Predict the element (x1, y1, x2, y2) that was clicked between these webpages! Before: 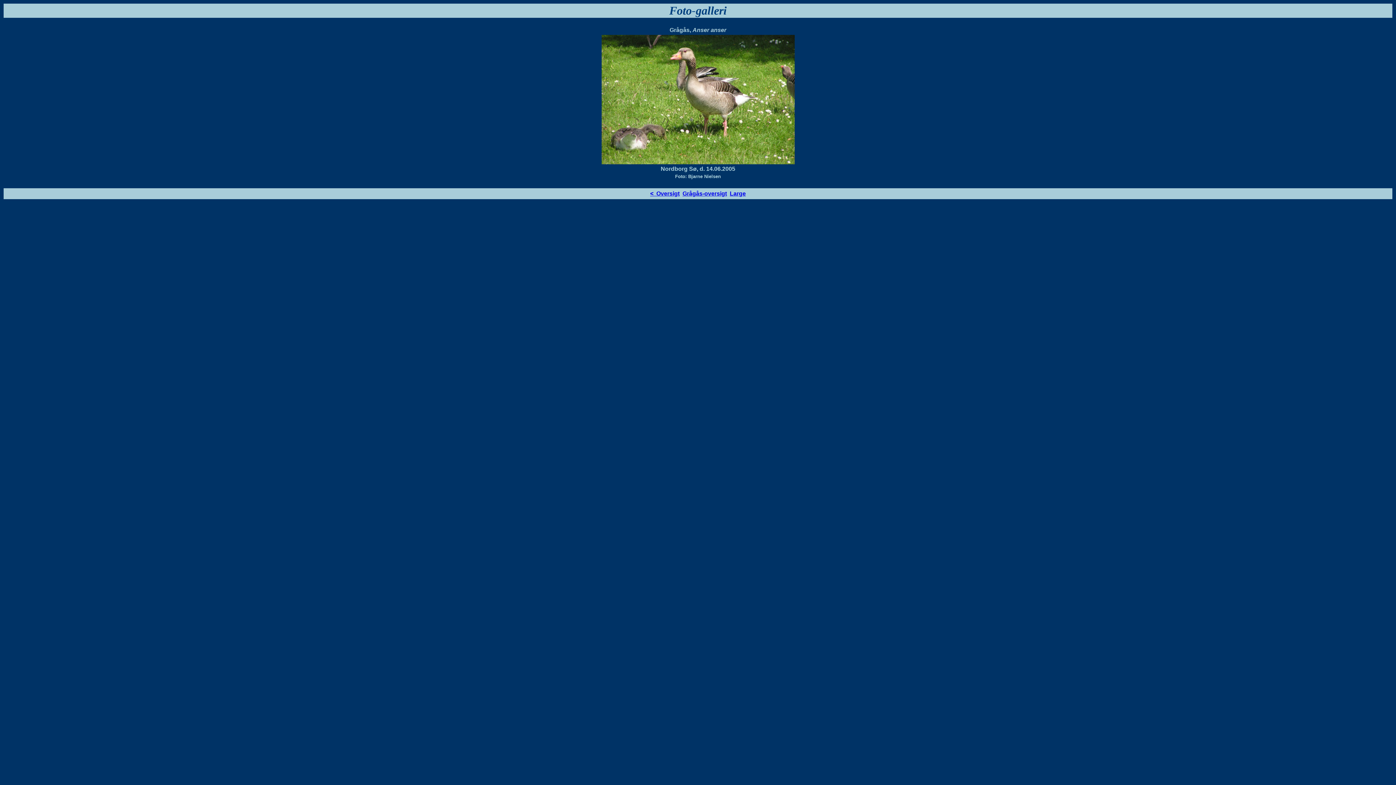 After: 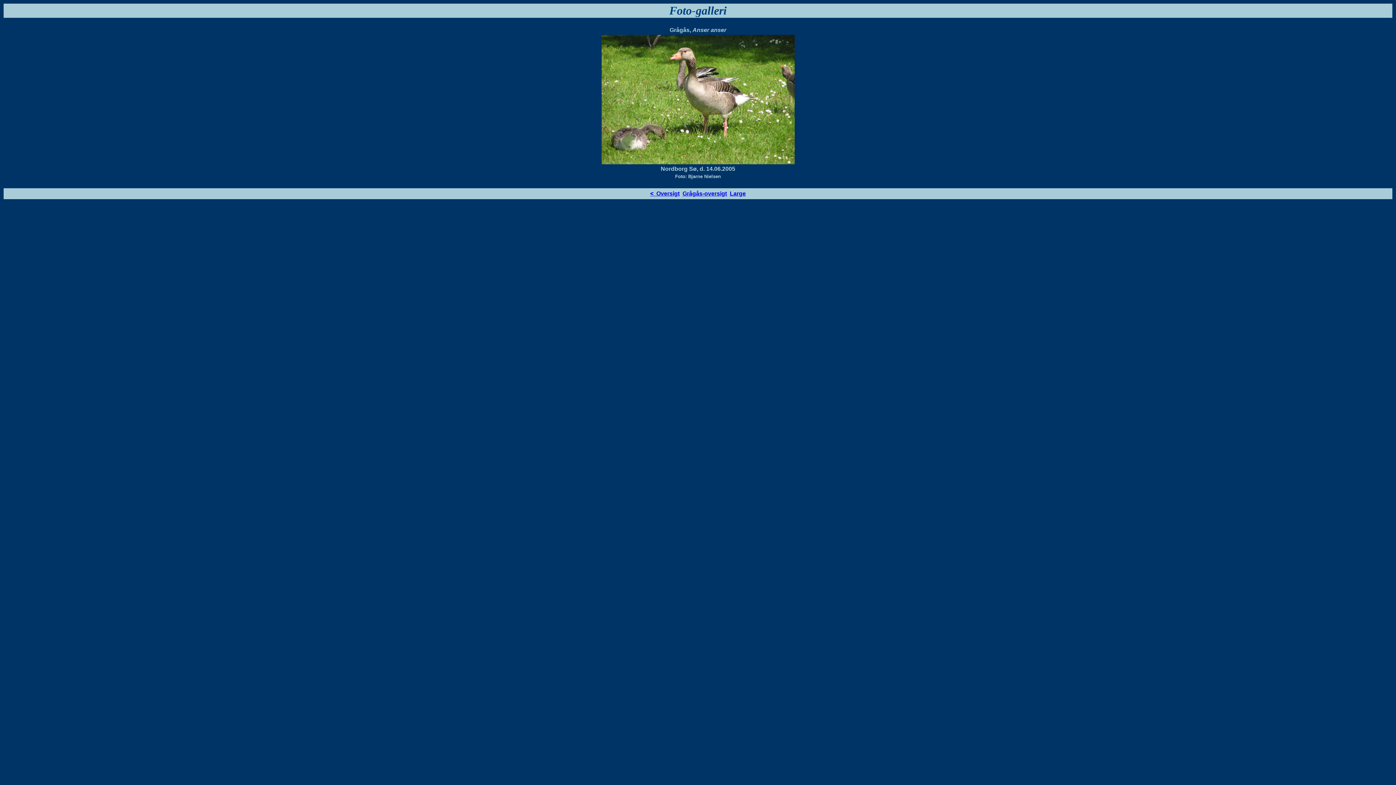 Action: bbox: (601, 159, 794, 165)